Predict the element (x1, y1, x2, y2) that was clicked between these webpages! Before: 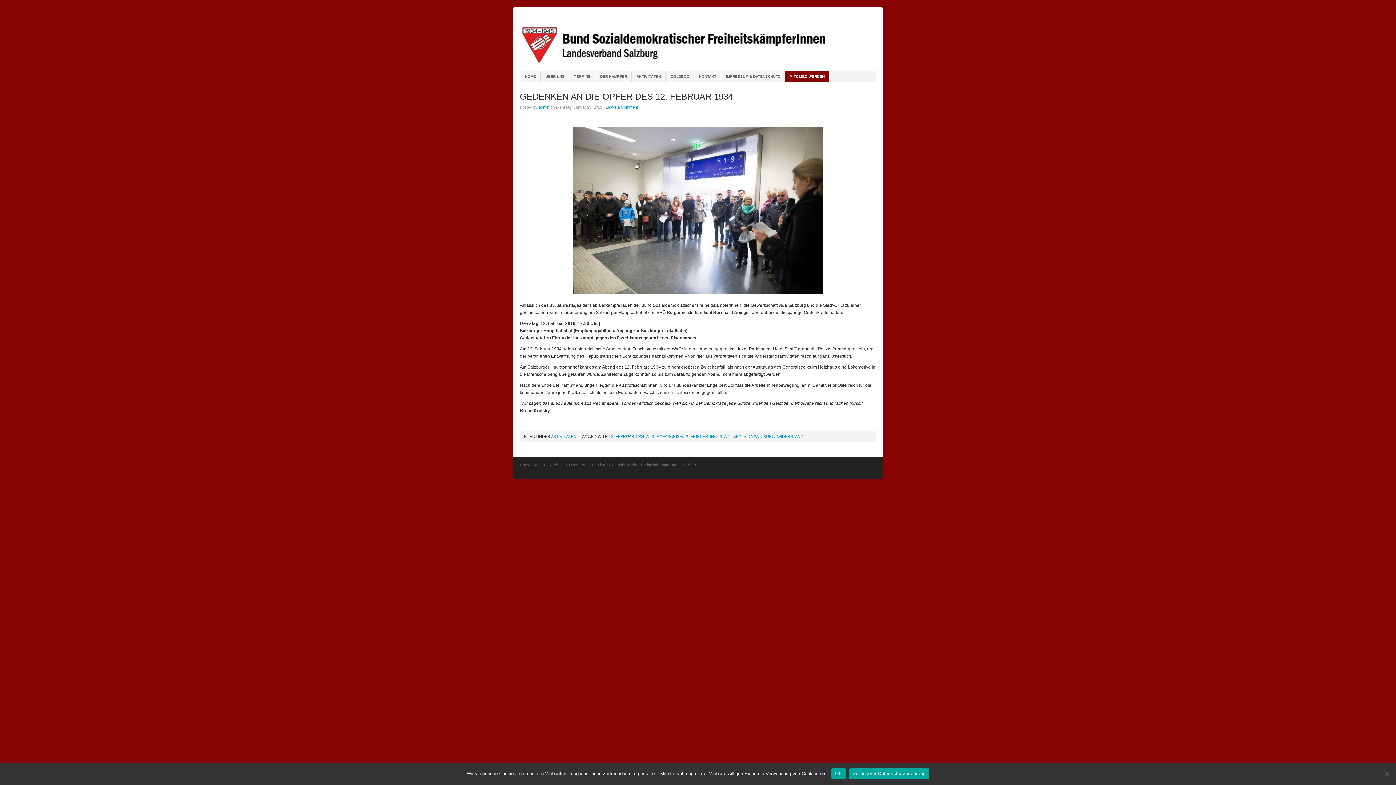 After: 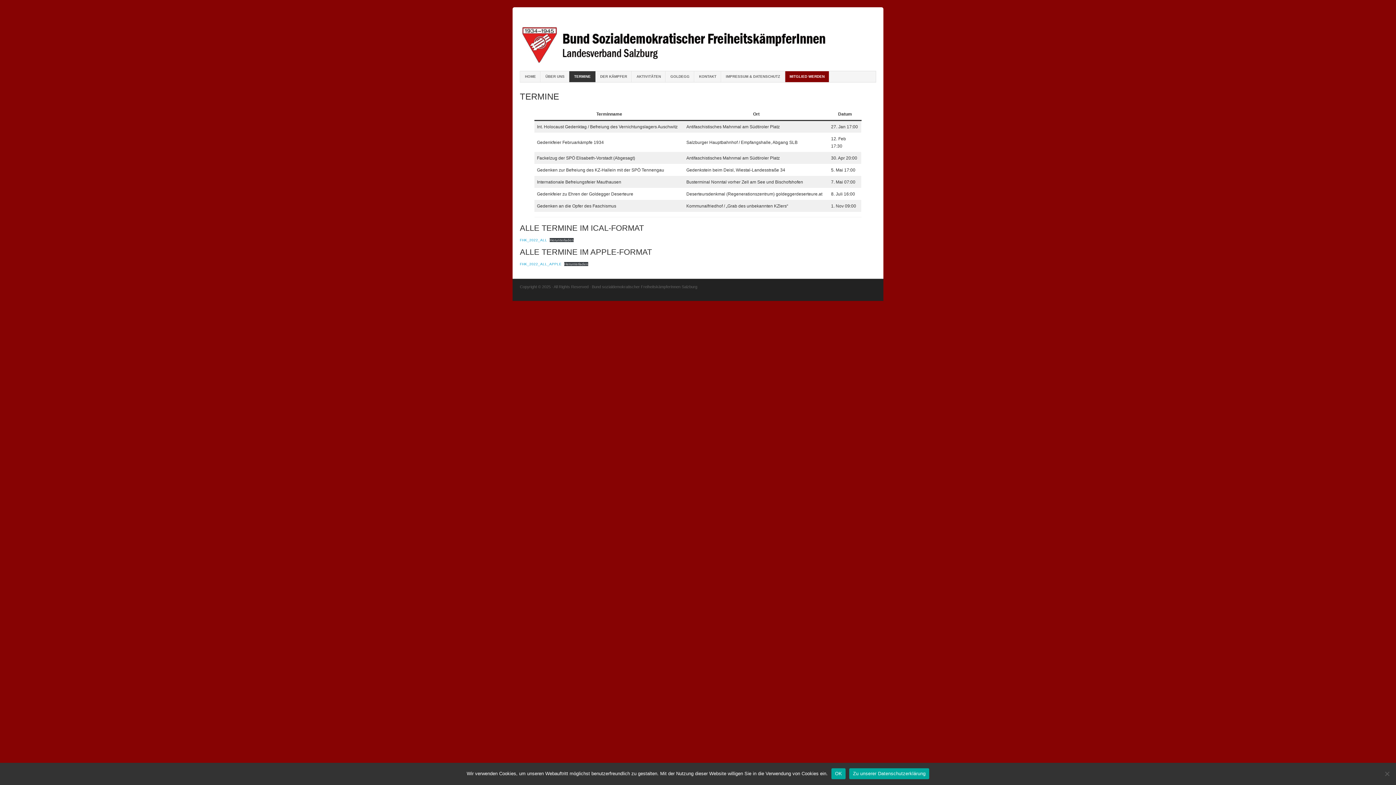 Action: bbox: (569, 71, 595, 82) label: TERMINE